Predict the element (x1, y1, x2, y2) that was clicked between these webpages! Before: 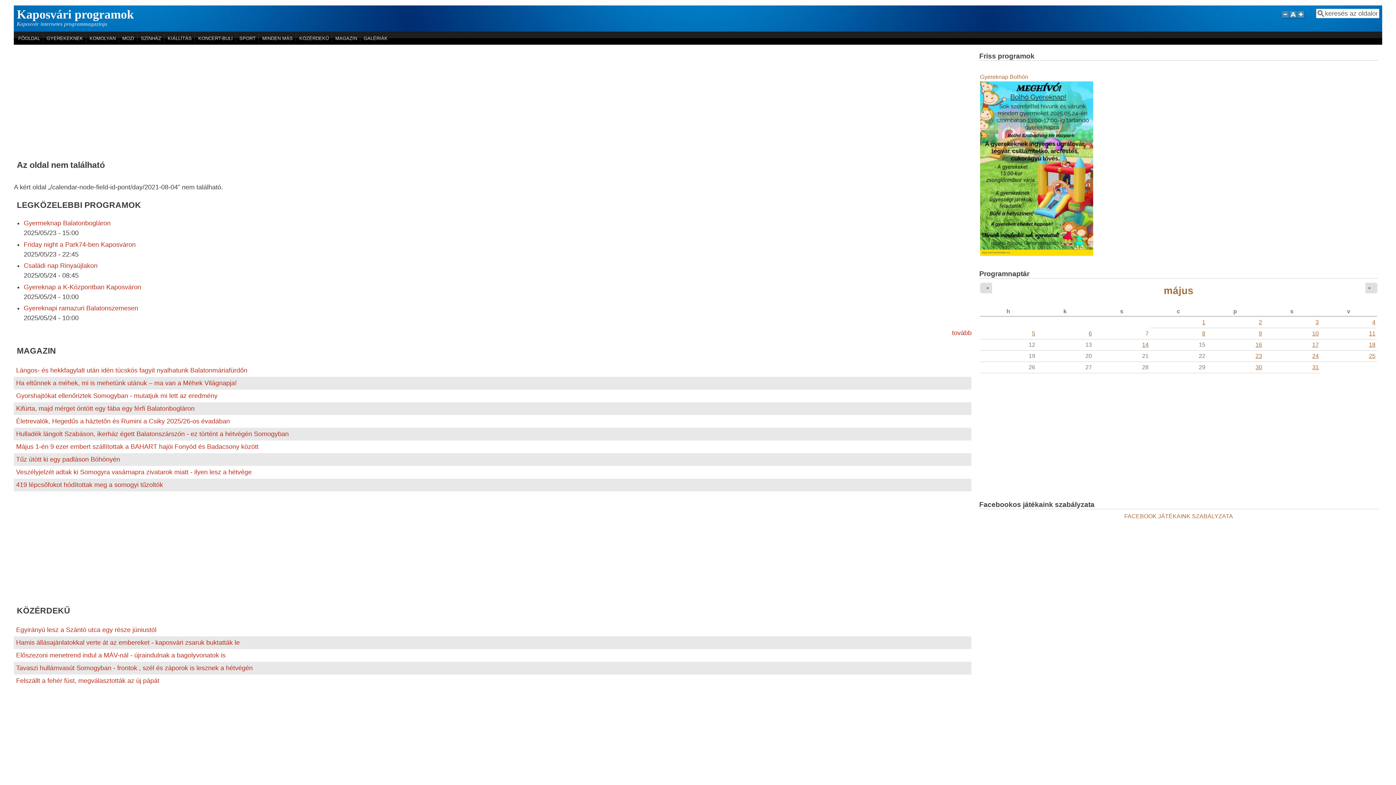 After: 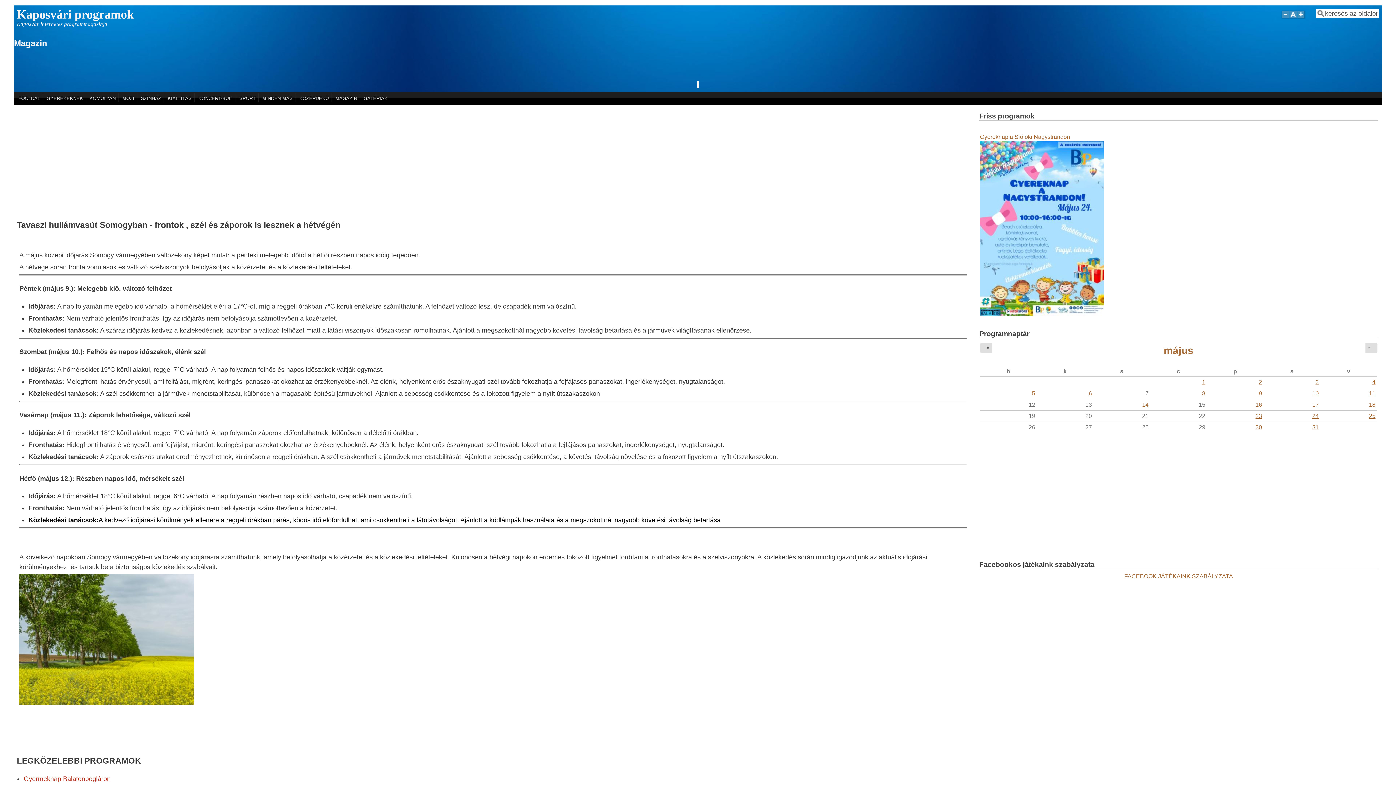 Action: bbox: (16, 664, 252, 672) label: Tavaszi hullámvasút Somogyban - frontok , szél és záporok is lesznek a hétvégén